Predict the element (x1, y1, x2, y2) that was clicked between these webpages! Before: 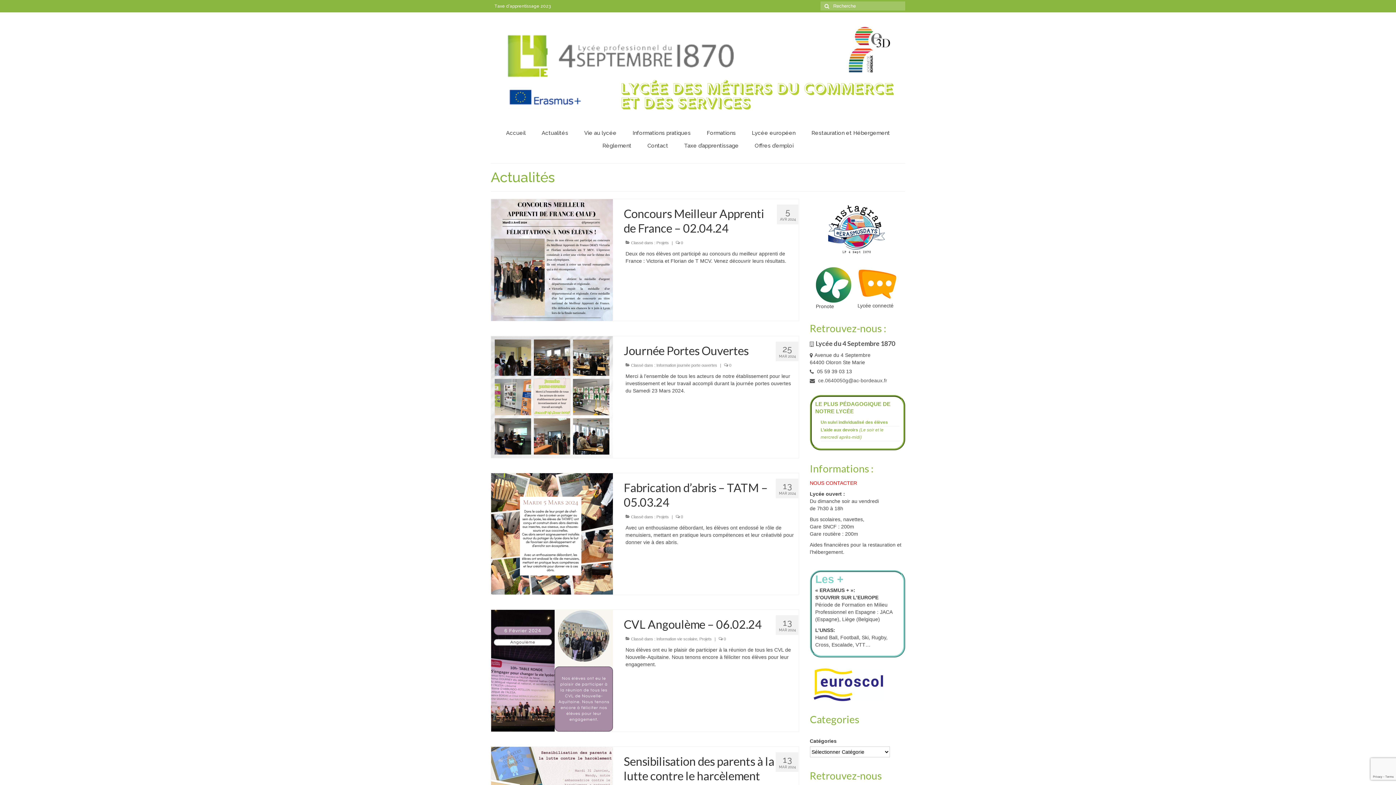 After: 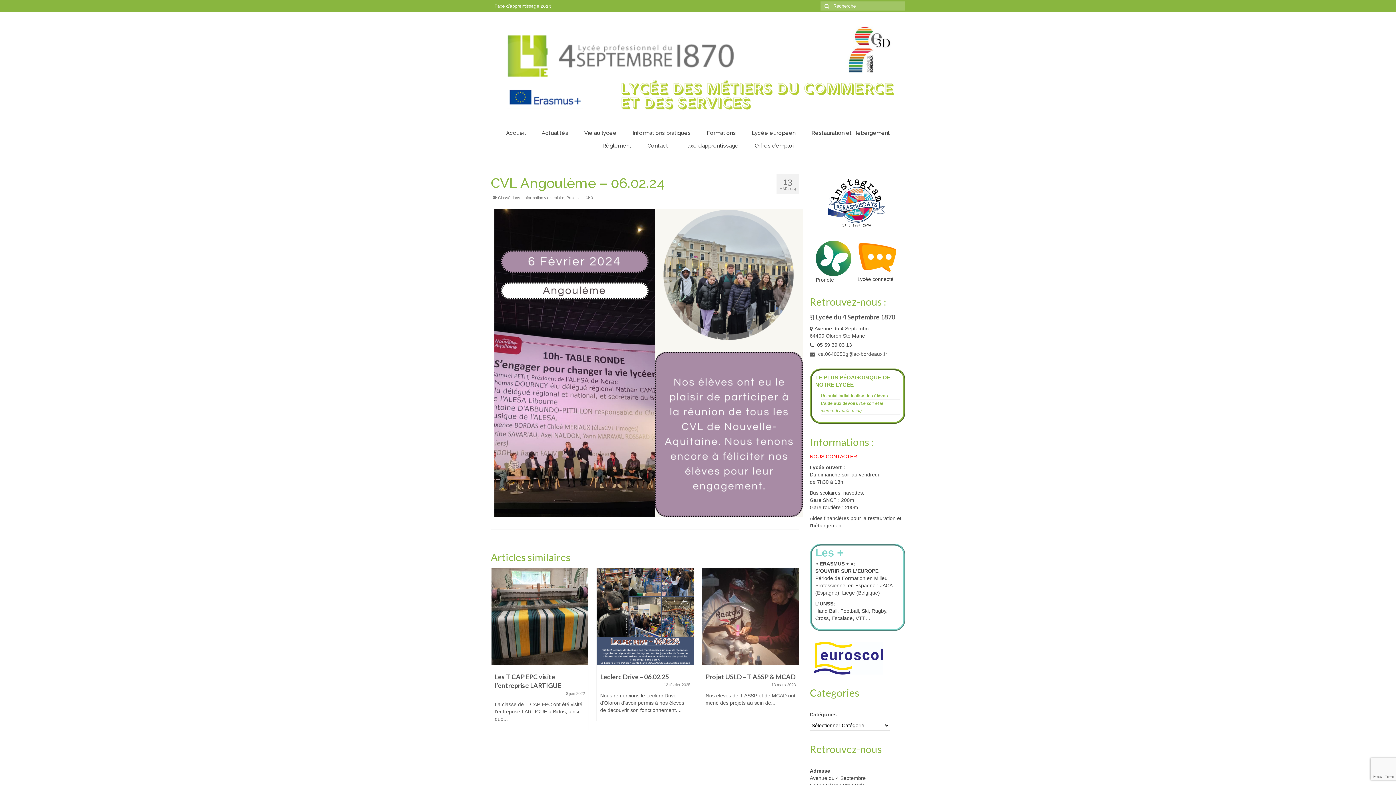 Action: bbox: (623, 617, 798, 632) label: CVL Angoulème – 06.02.24